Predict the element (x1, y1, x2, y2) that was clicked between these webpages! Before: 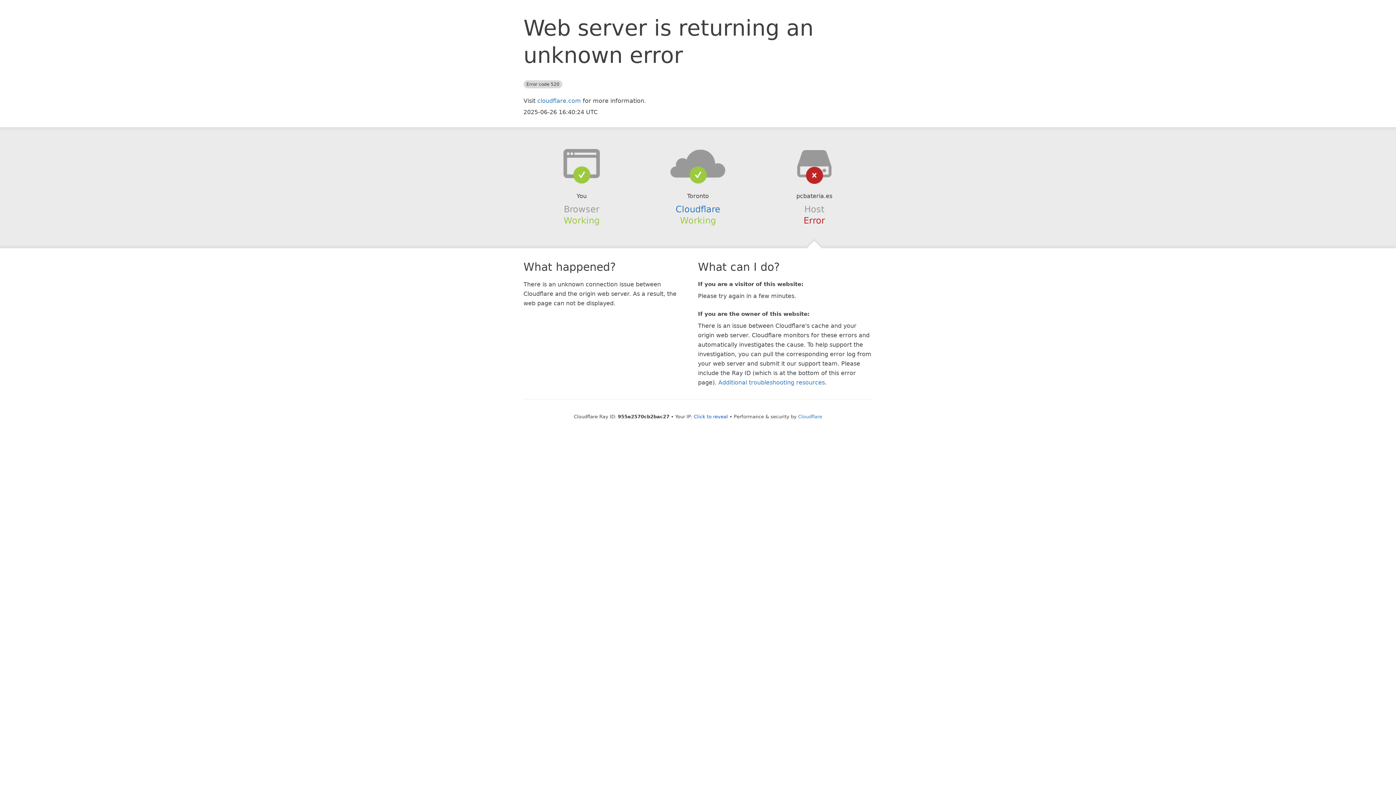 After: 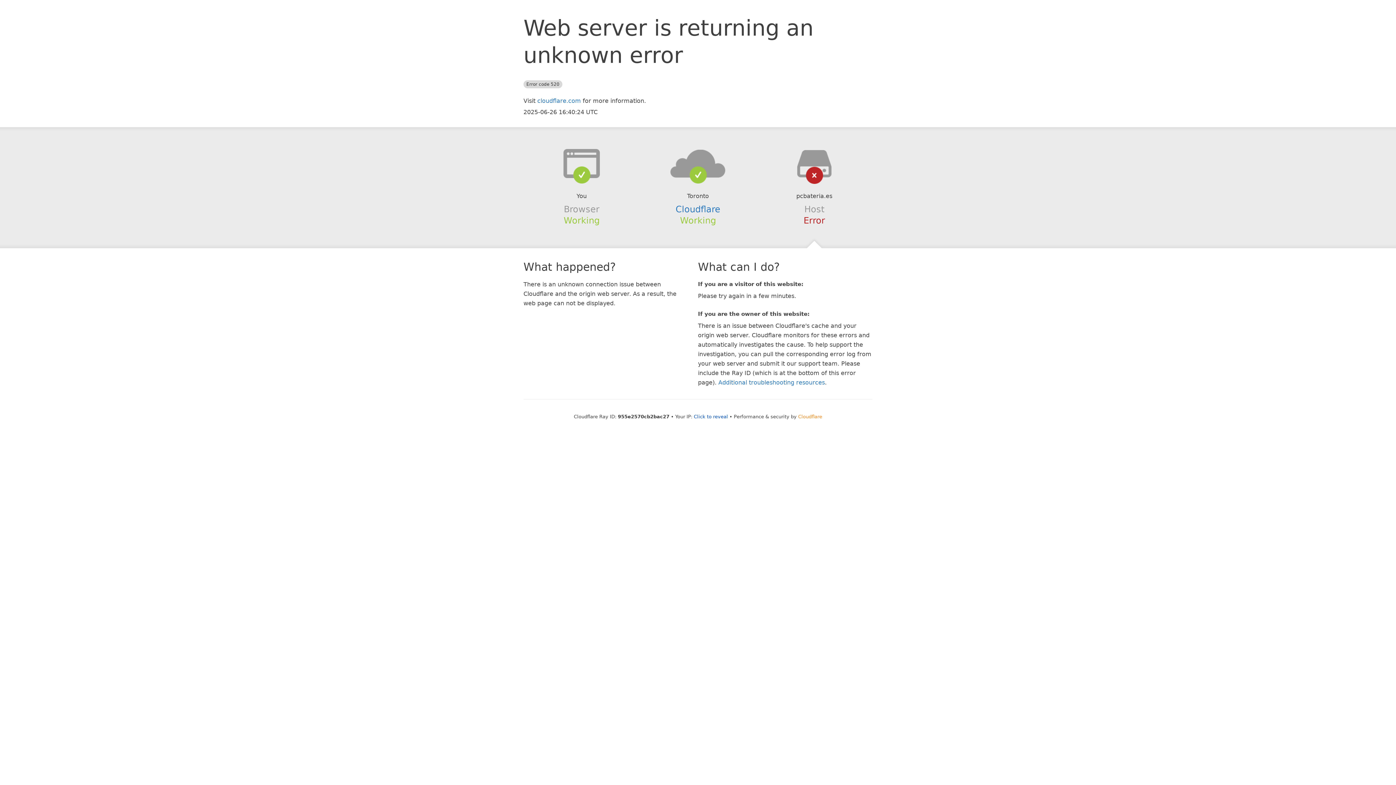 Action: bbox: (798, 414, 822, 419) label: Cloudflare